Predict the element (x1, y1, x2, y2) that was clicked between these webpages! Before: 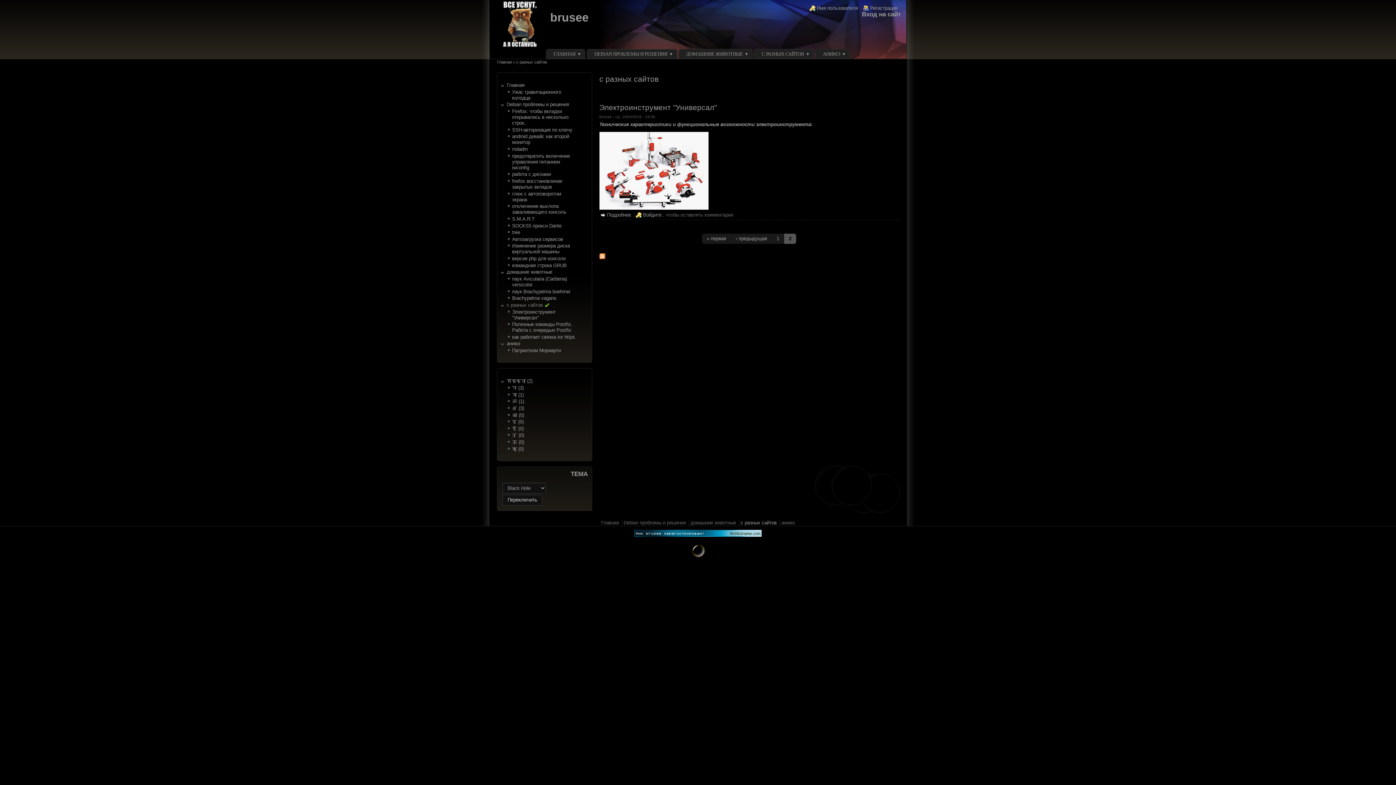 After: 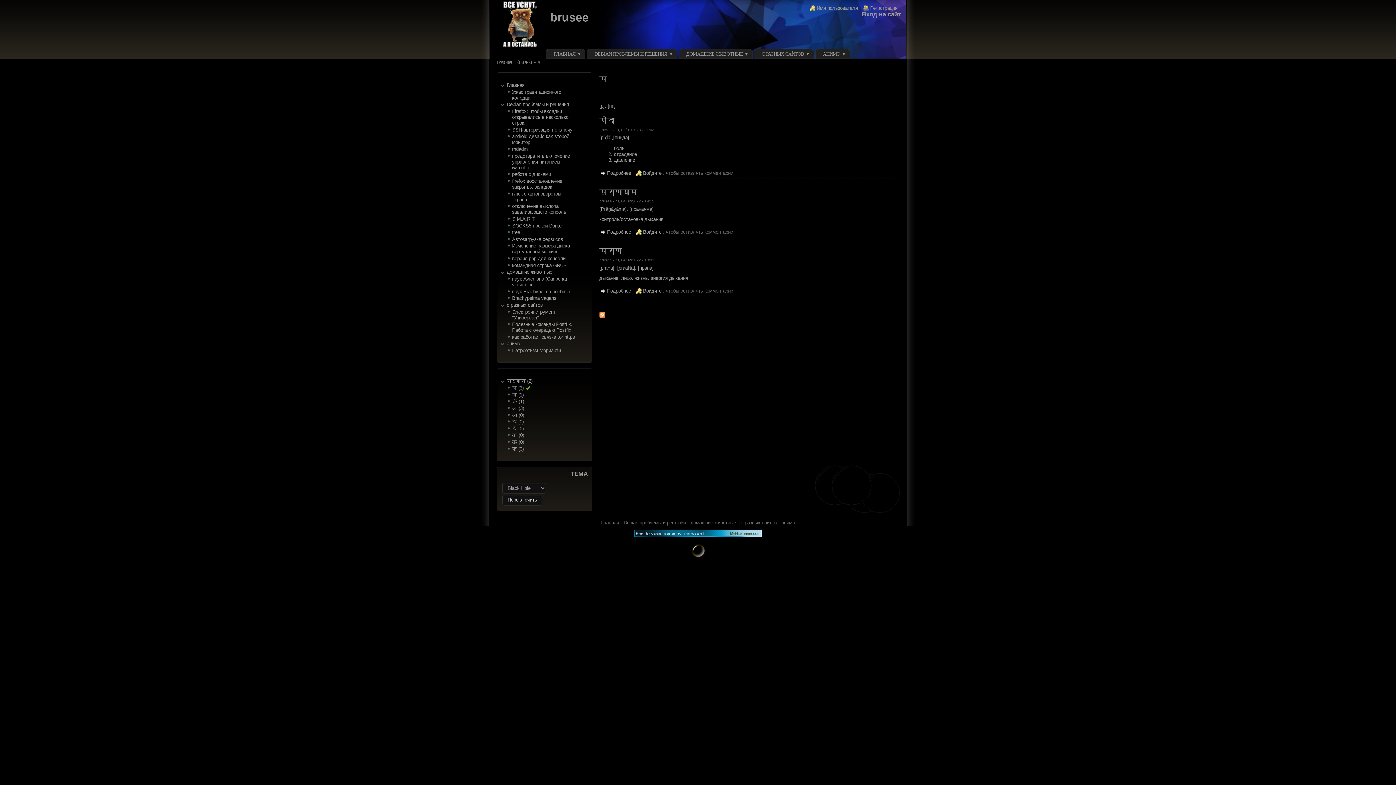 Action: bbox: (512, 385, 523, 390) label: प (3)